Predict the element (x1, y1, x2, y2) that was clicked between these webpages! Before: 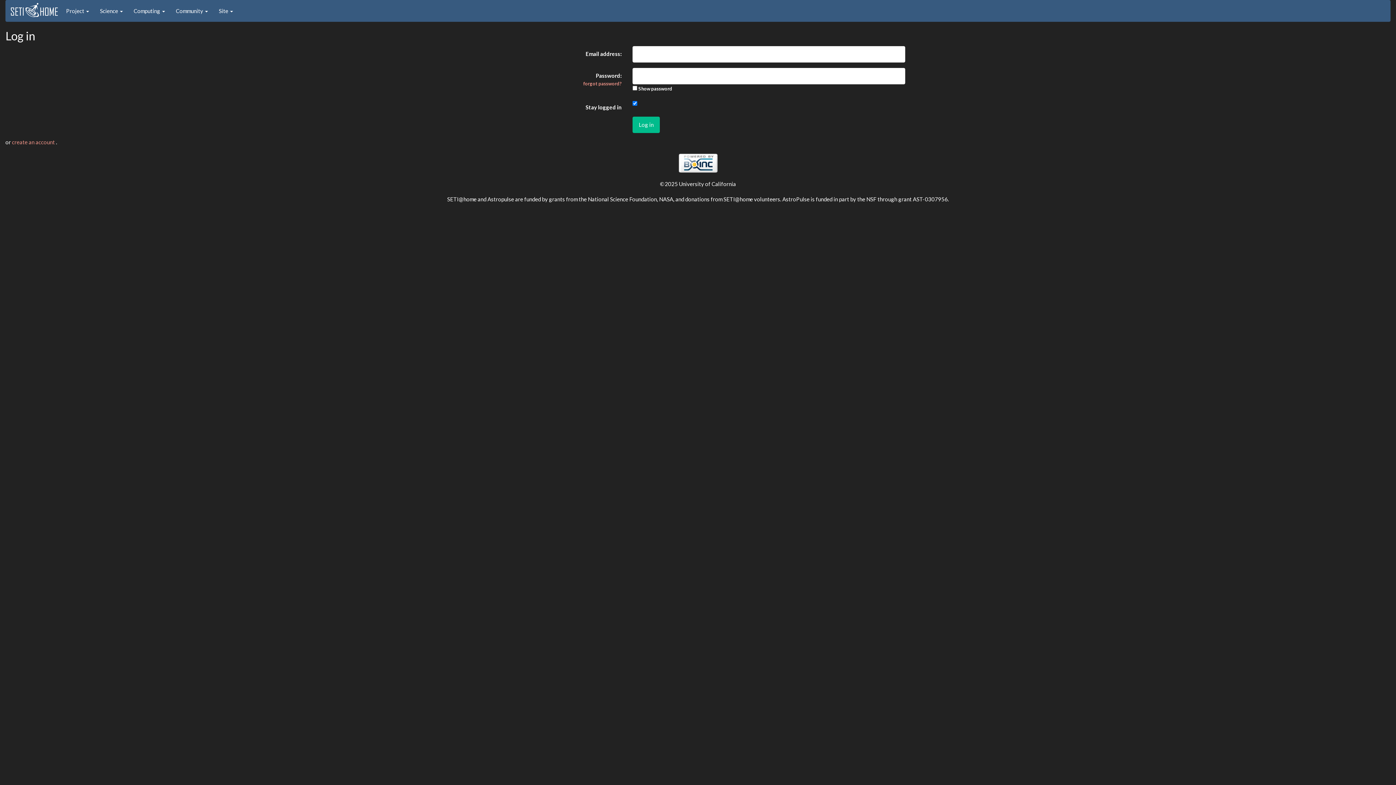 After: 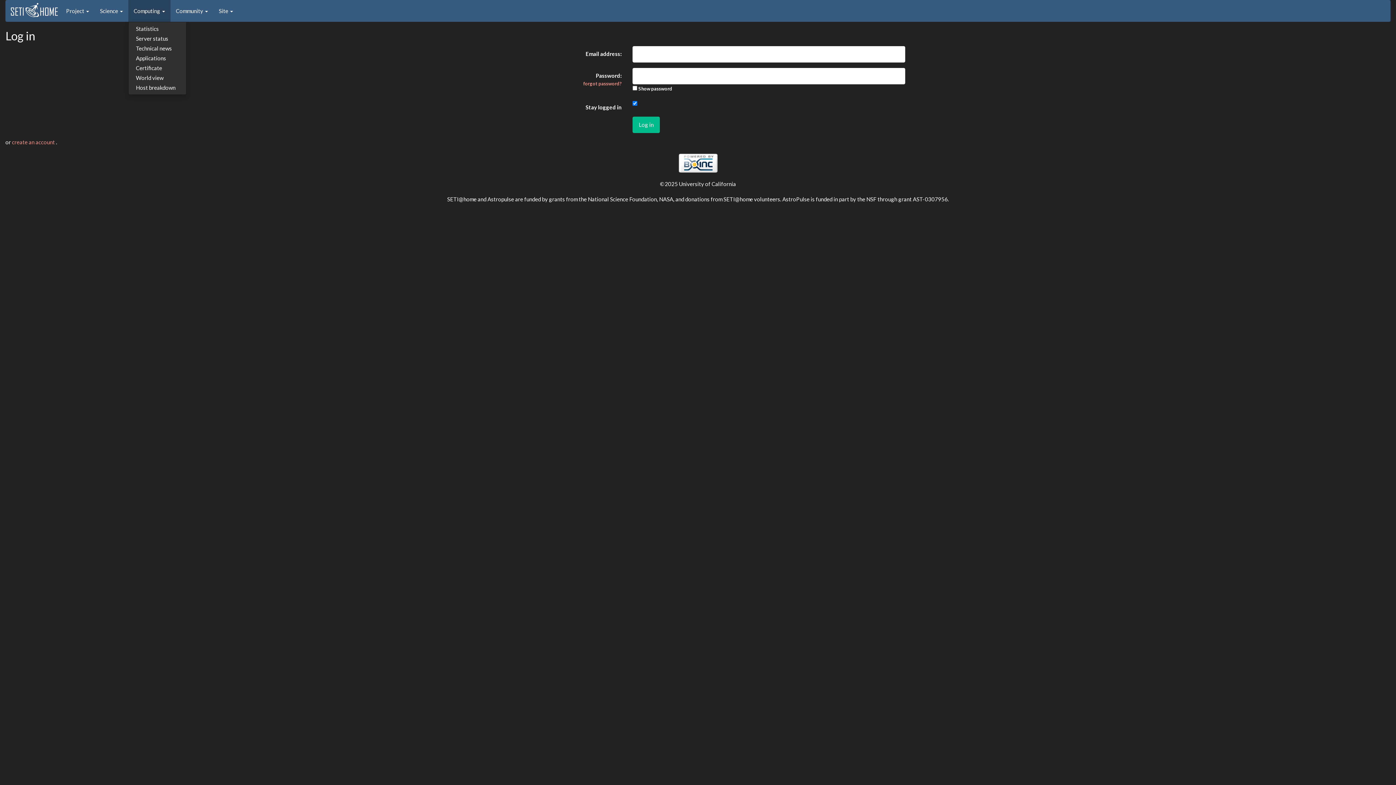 Action: bbox: (128, 0, 170, 21) label: Computing 